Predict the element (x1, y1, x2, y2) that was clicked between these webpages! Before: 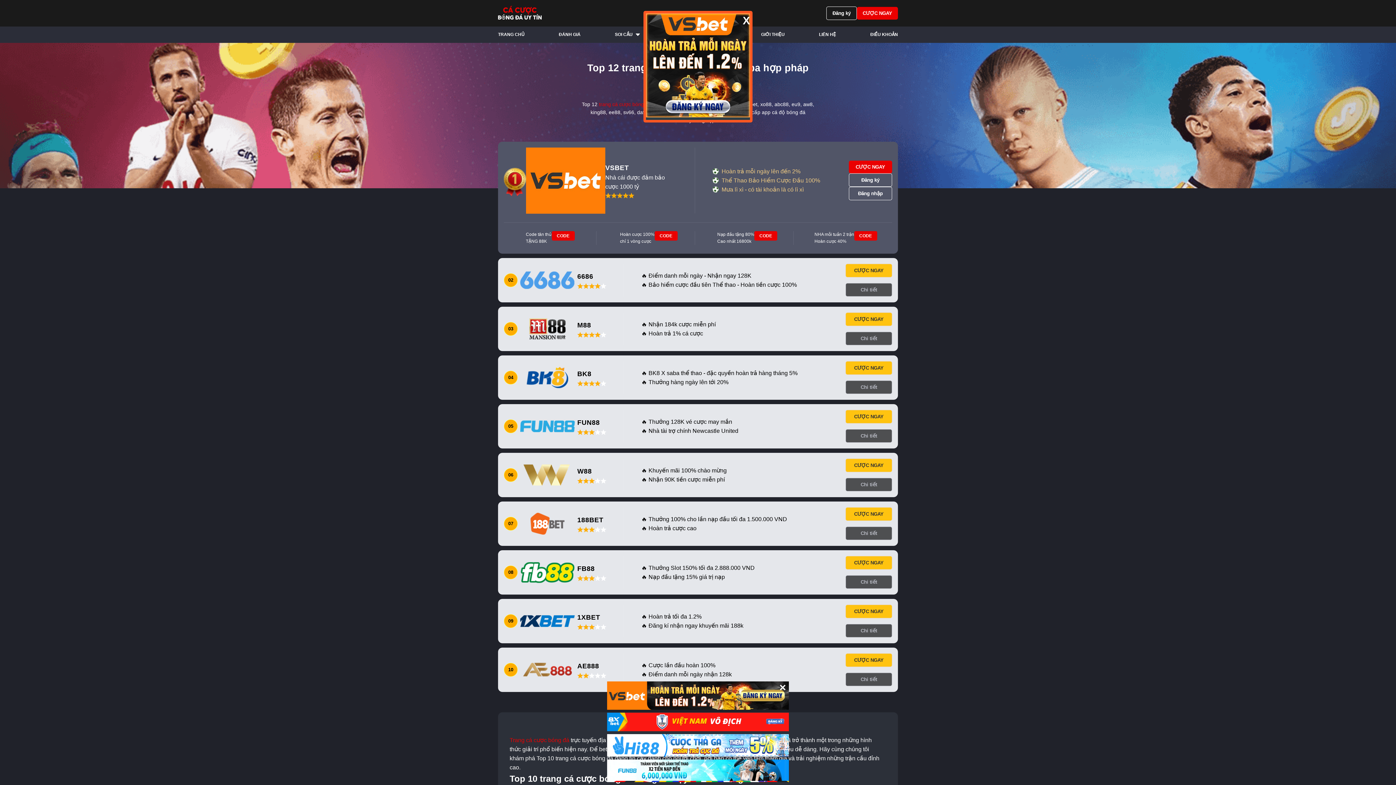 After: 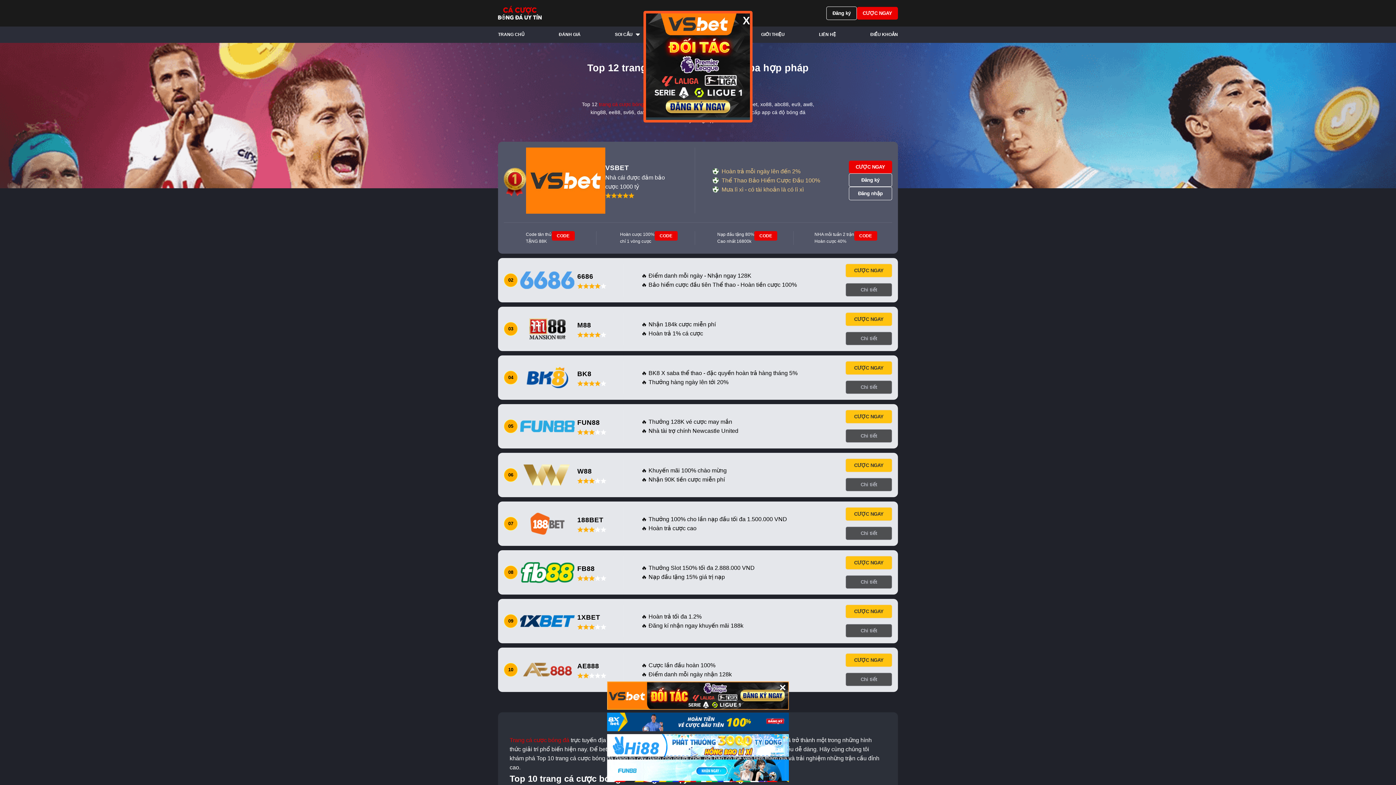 Action: bbox: (646, 13, 750, 117)